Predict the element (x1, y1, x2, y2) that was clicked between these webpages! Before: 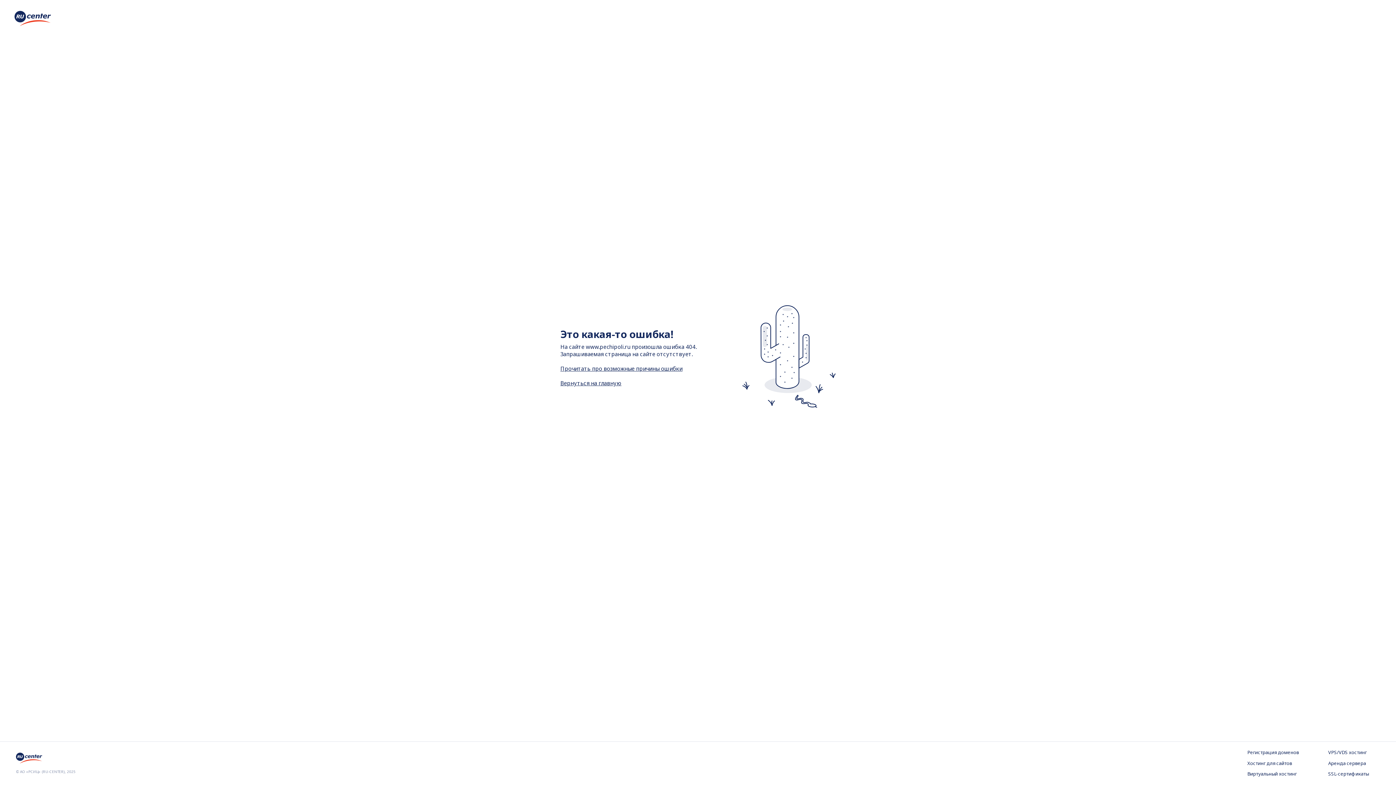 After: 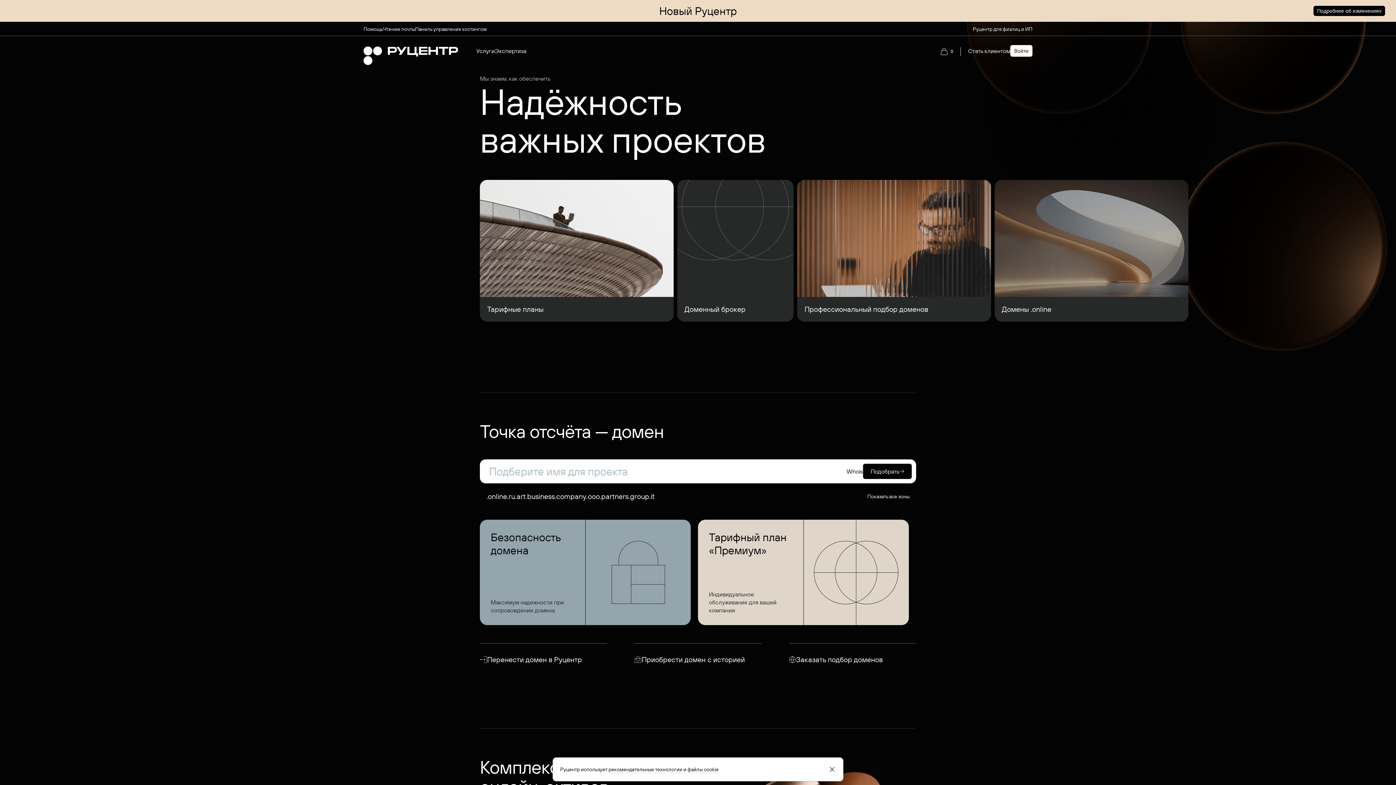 Action: bbox: (16, 757, 44, 765)